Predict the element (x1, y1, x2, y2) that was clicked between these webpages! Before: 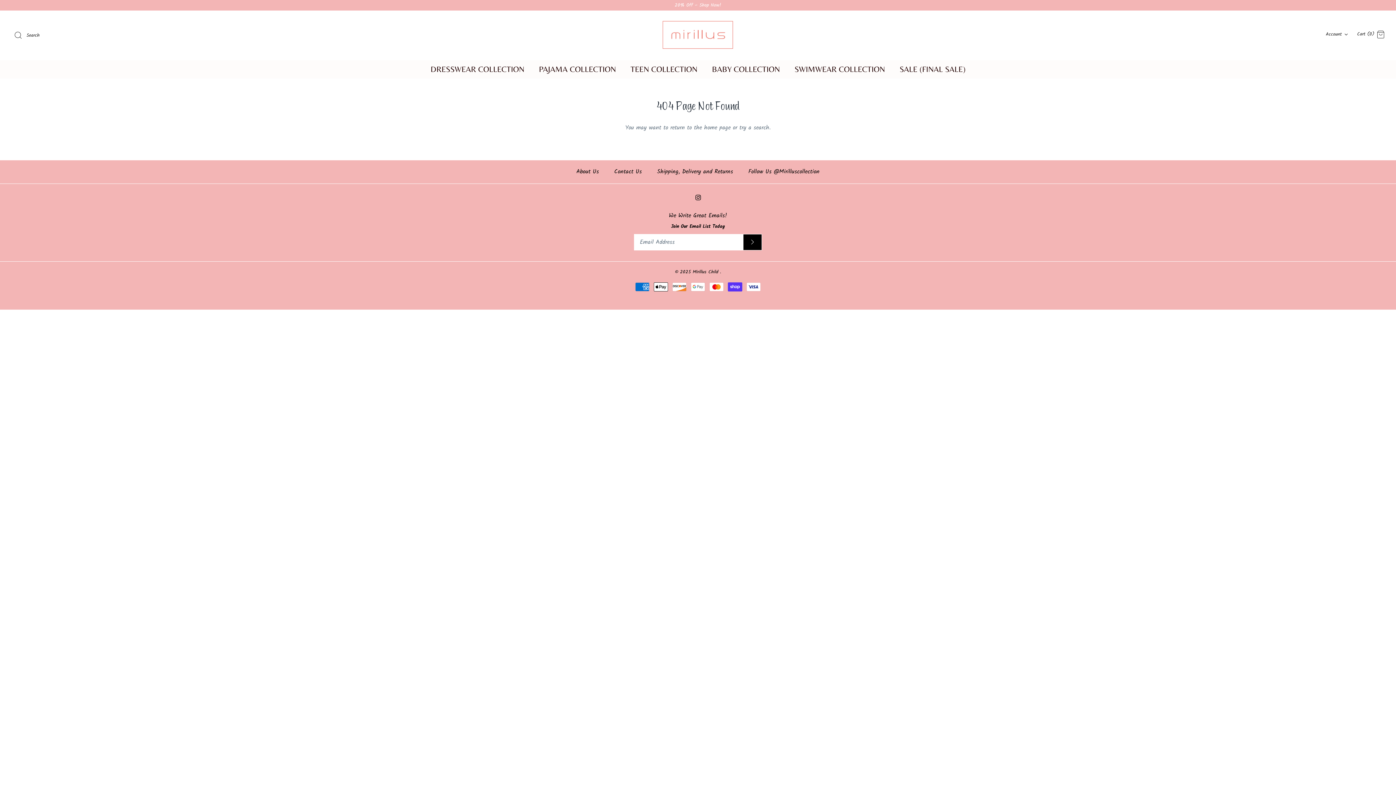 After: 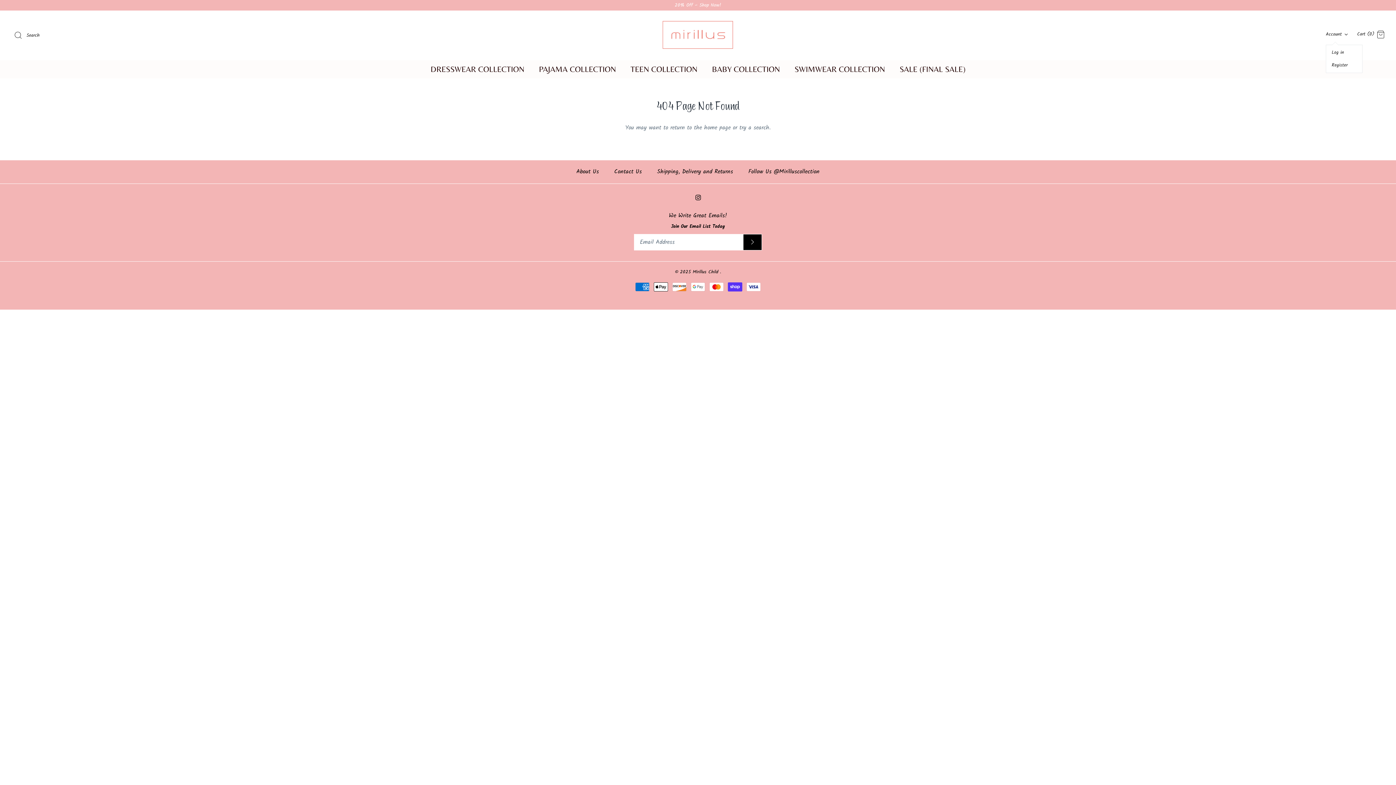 Action: bbox: (1326, 27, 1350, 41) label: Account